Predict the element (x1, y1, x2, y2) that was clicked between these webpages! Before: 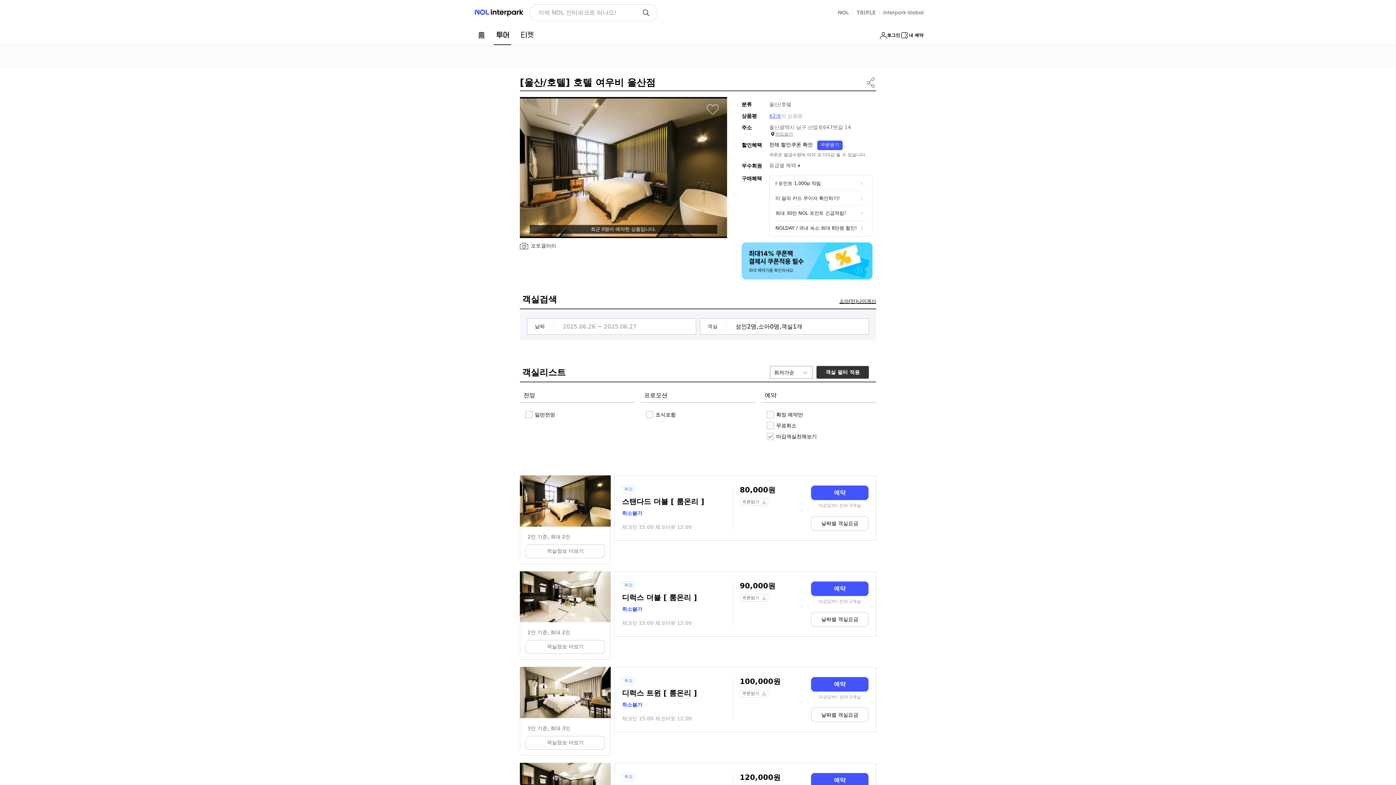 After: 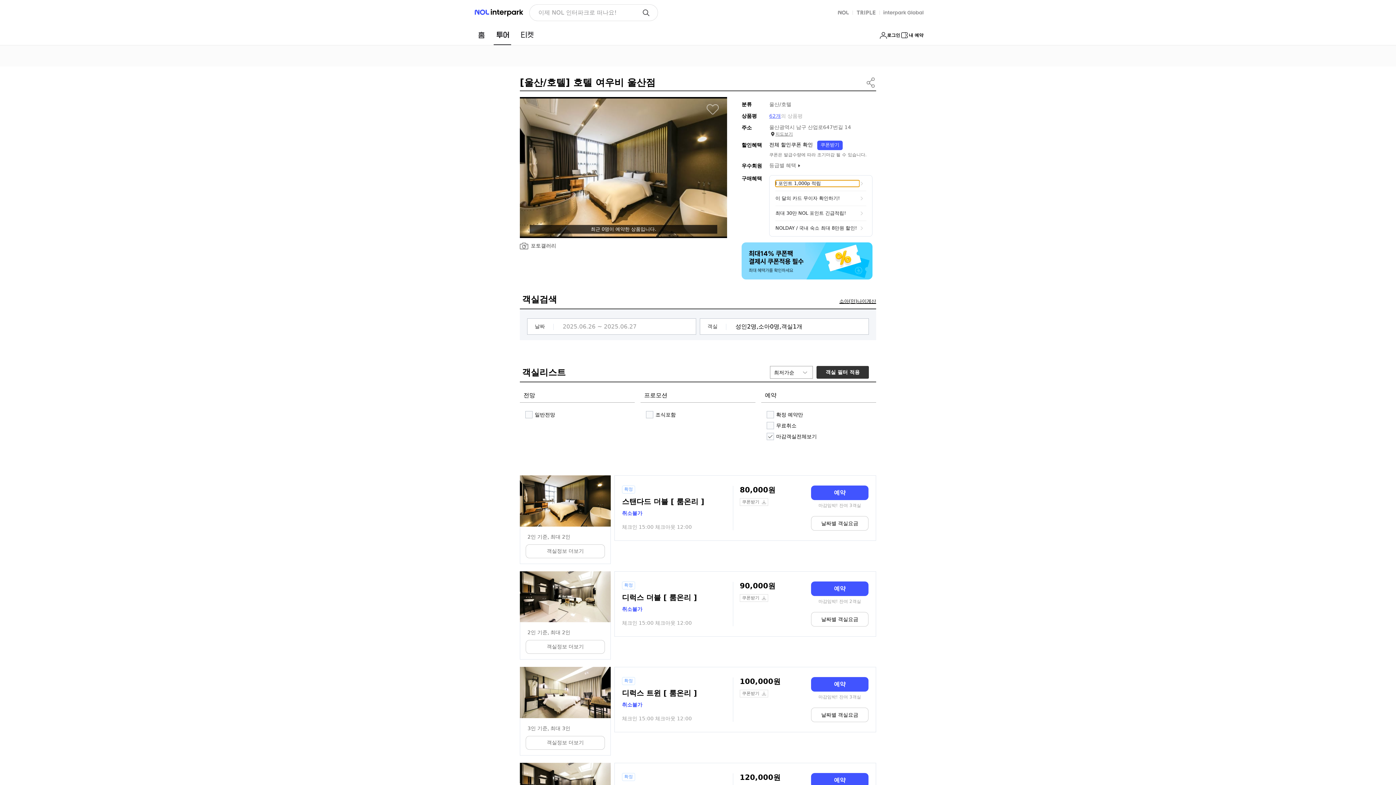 Action: bbox: (775, 180, 859, 186) label: I 포인트 1,000p 적립